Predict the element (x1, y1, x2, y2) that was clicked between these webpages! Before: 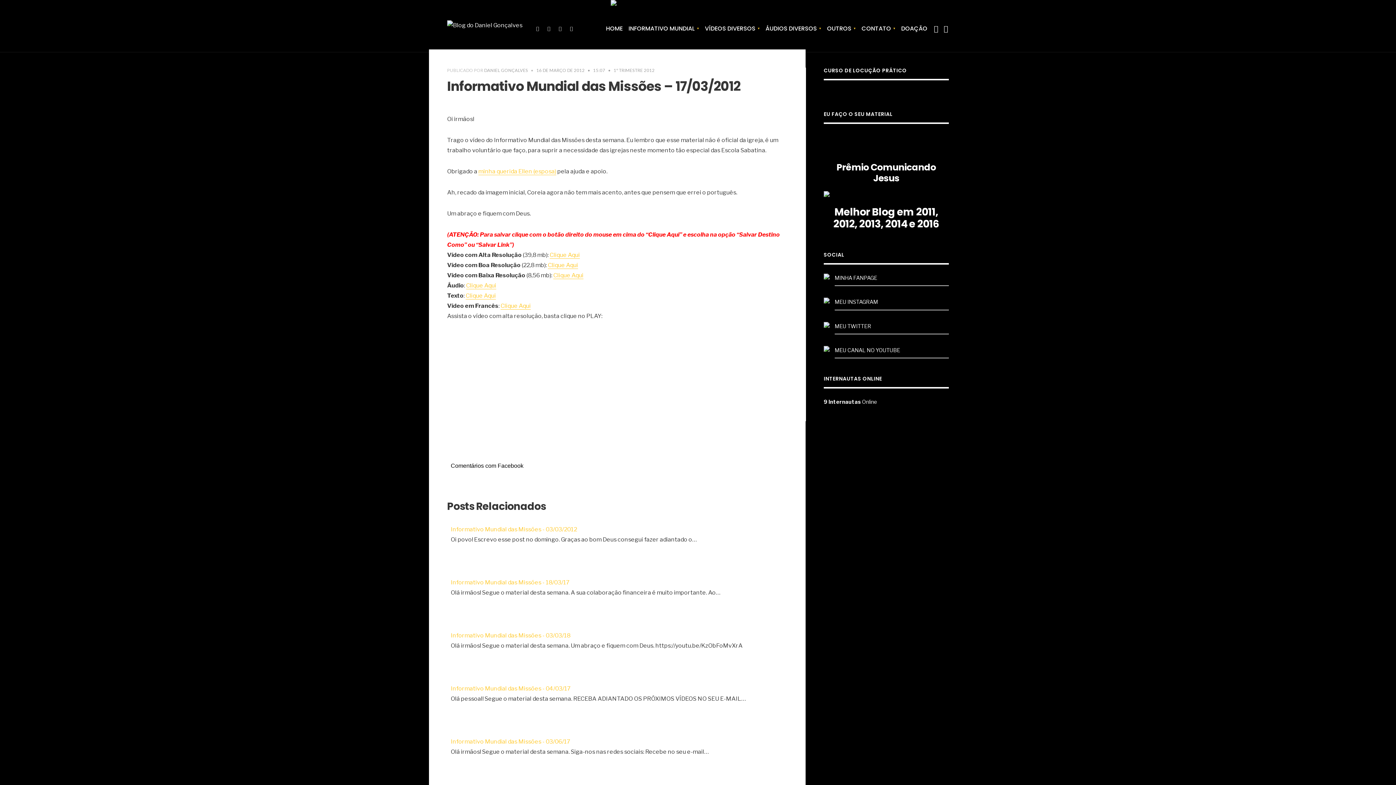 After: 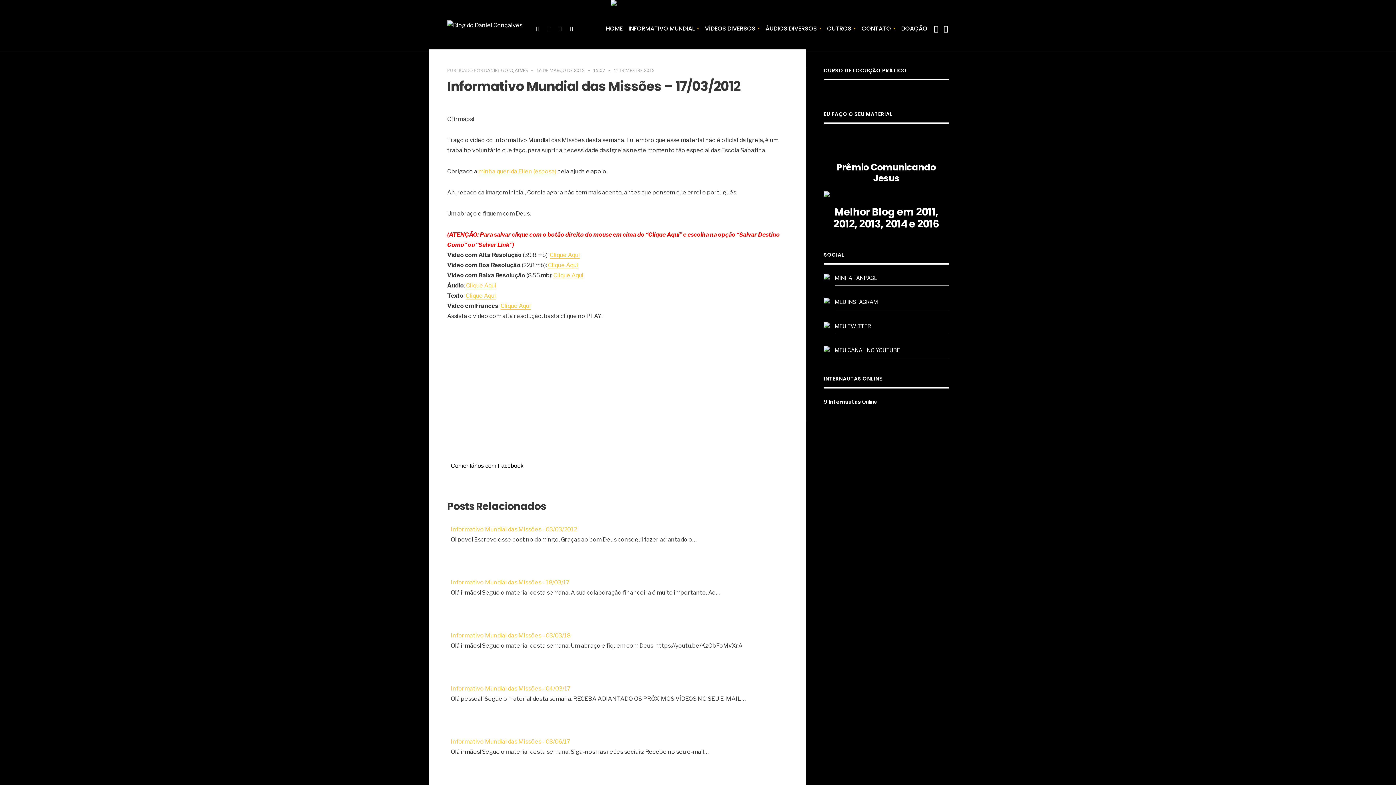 Action: label: MEU TWITTER bbox: (834, 323, 871, 329)